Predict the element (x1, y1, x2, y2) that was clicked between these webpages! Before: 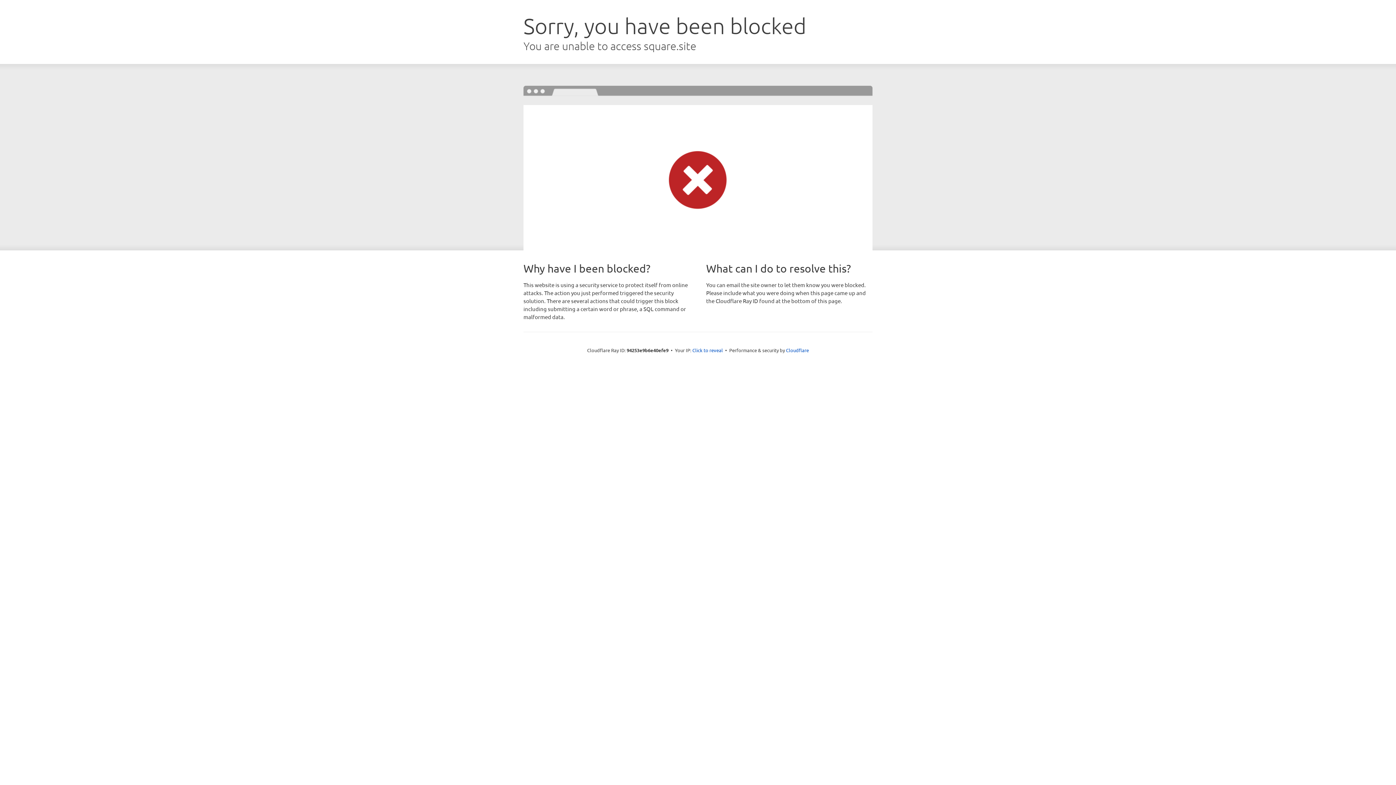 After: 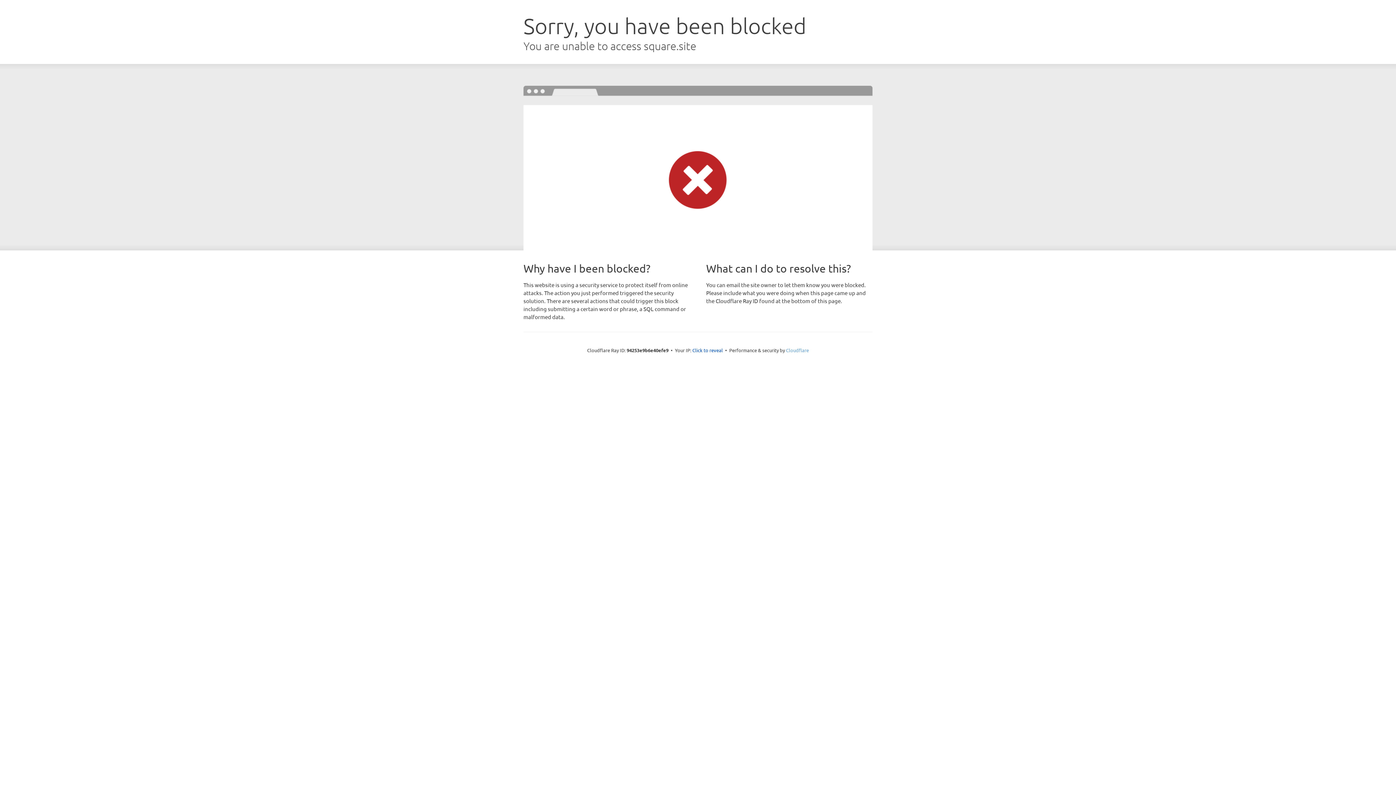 Action: bbox: (786, 347, 809, 353) label: Cloudflare